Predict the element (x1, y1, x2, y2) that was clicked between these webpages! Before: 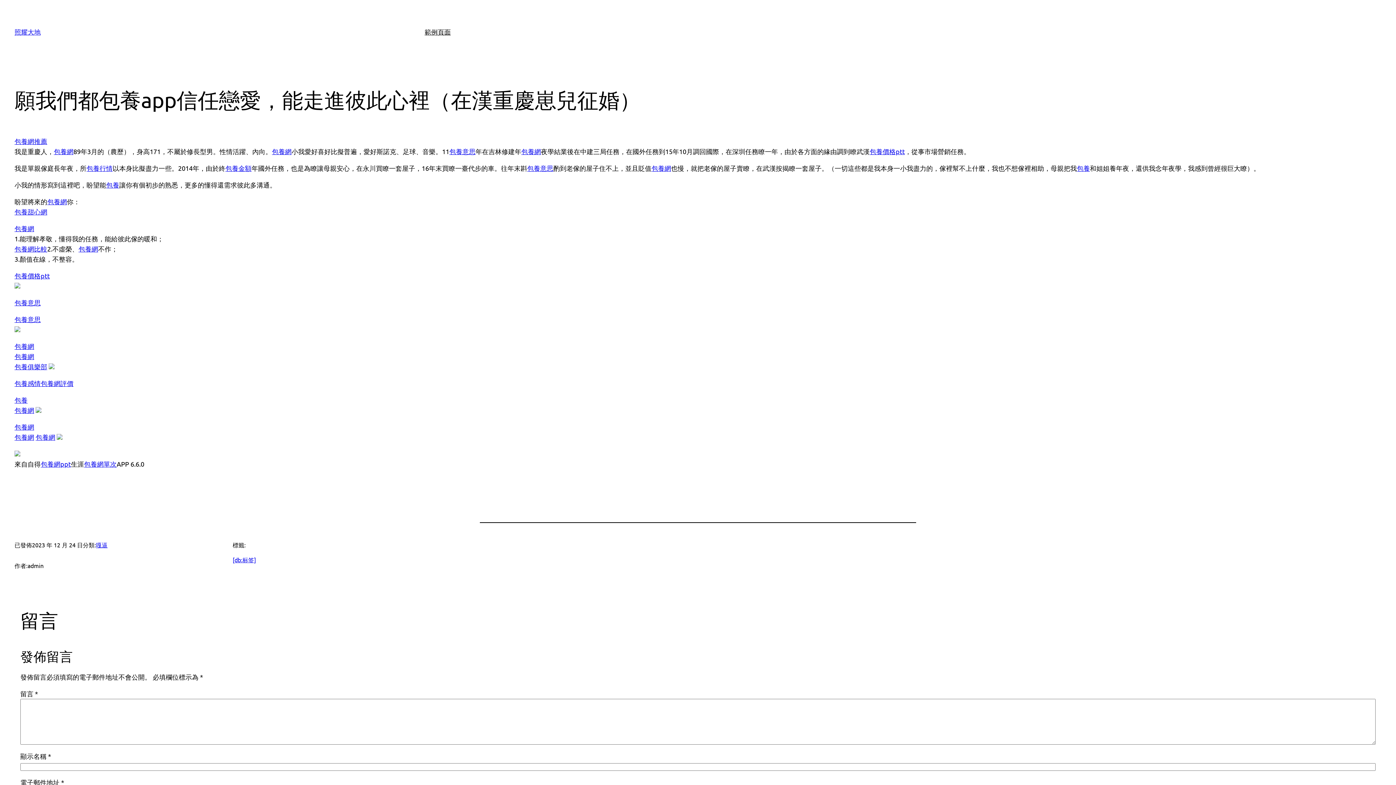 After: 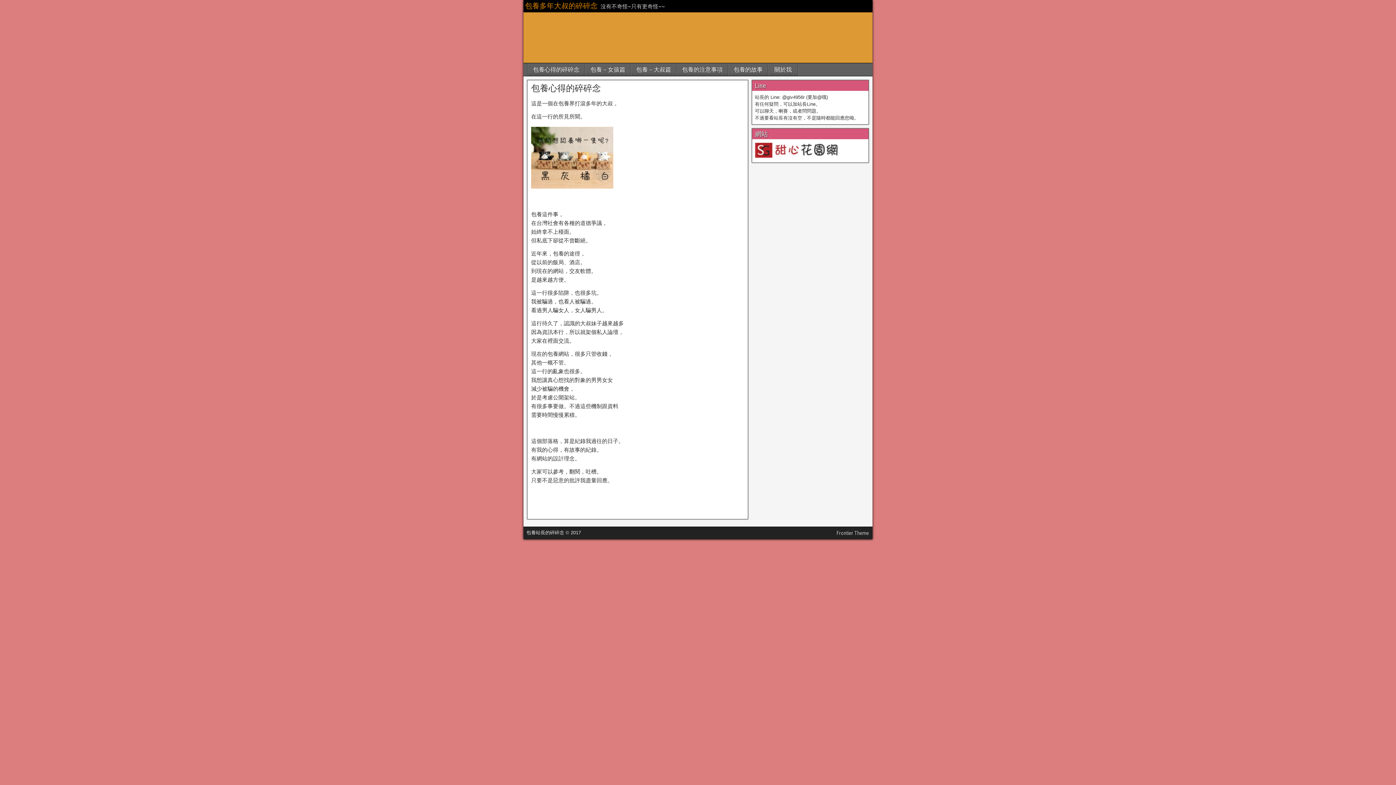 Action: bbox: (53, 147, 73, 155) label: 包養網